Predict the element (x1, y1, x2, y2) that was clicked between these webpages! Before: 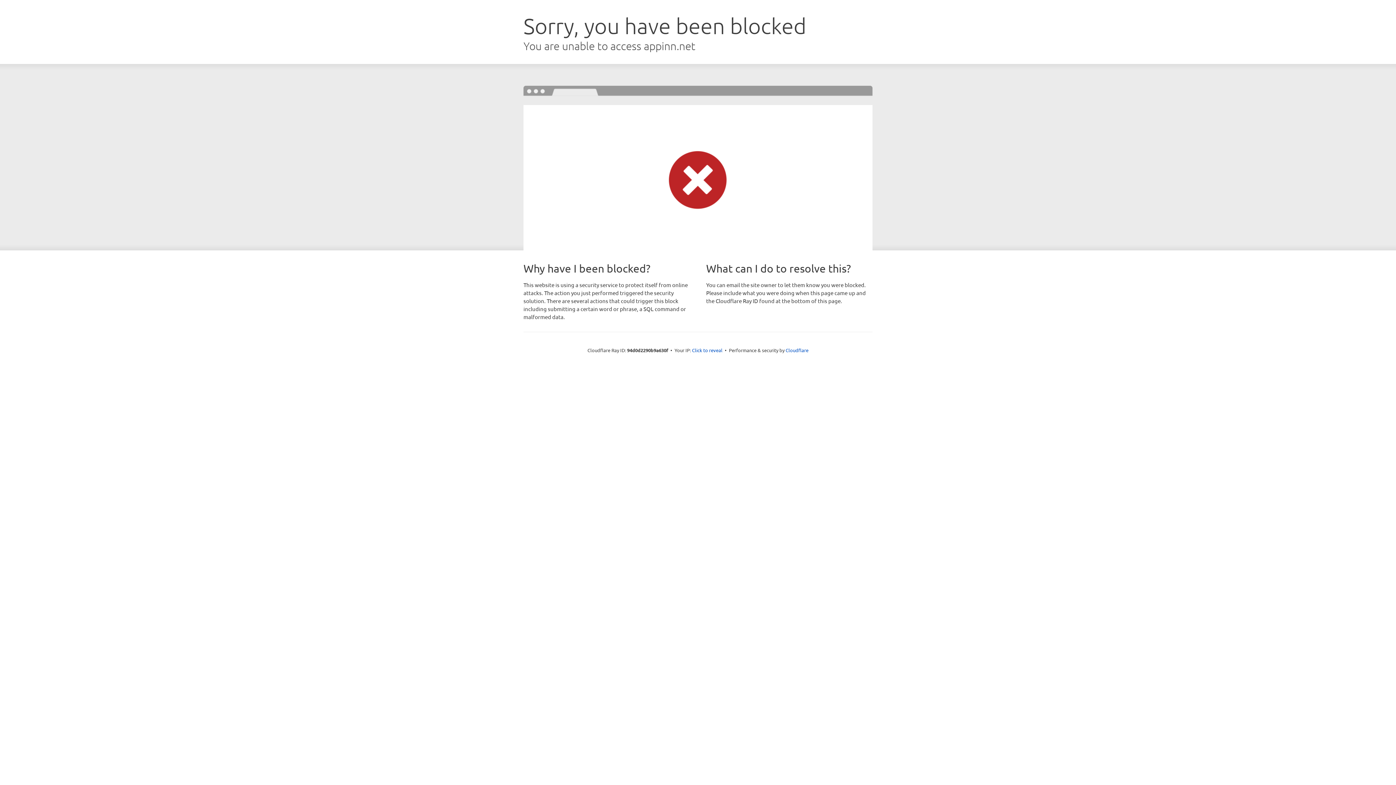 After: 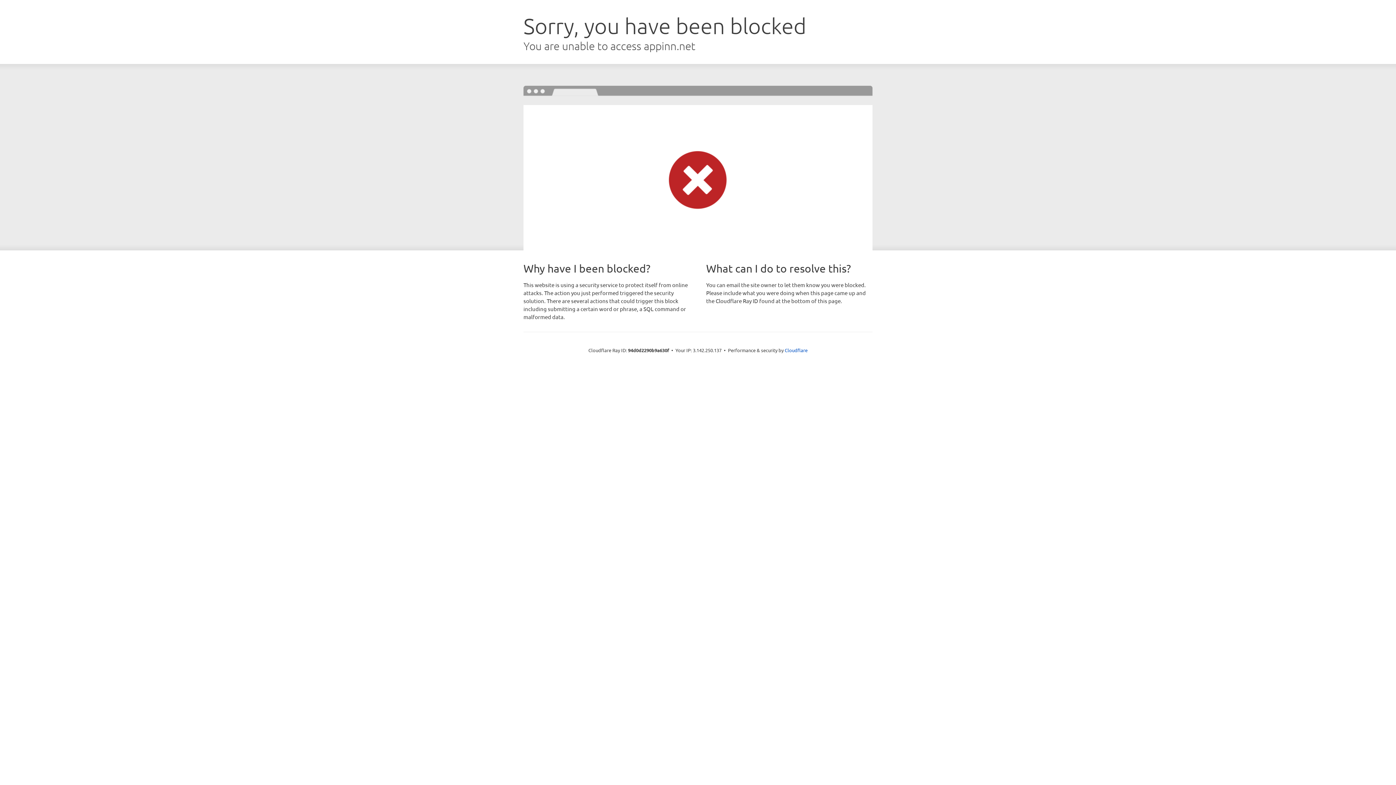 Action: label: Click to reveal bbox: (692, 346, 722, 353)